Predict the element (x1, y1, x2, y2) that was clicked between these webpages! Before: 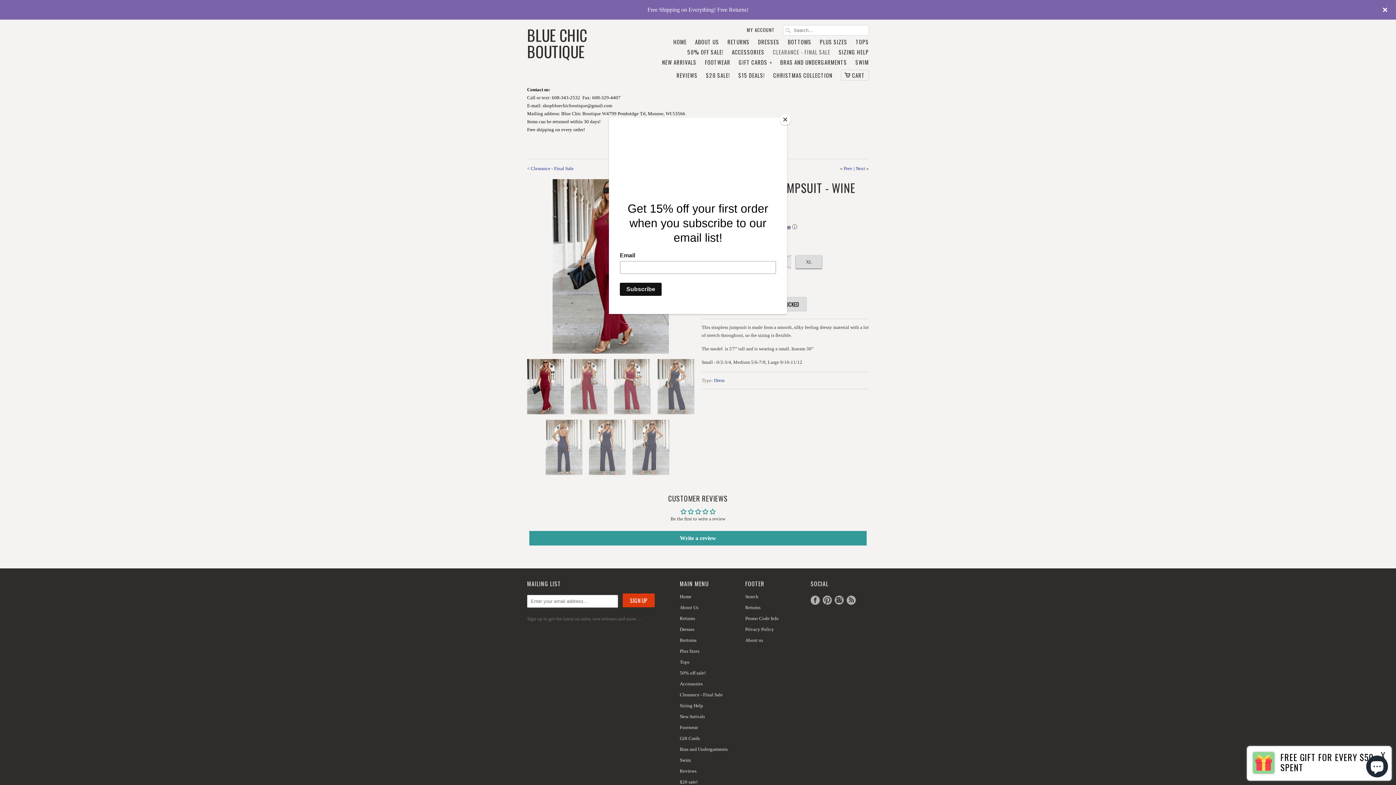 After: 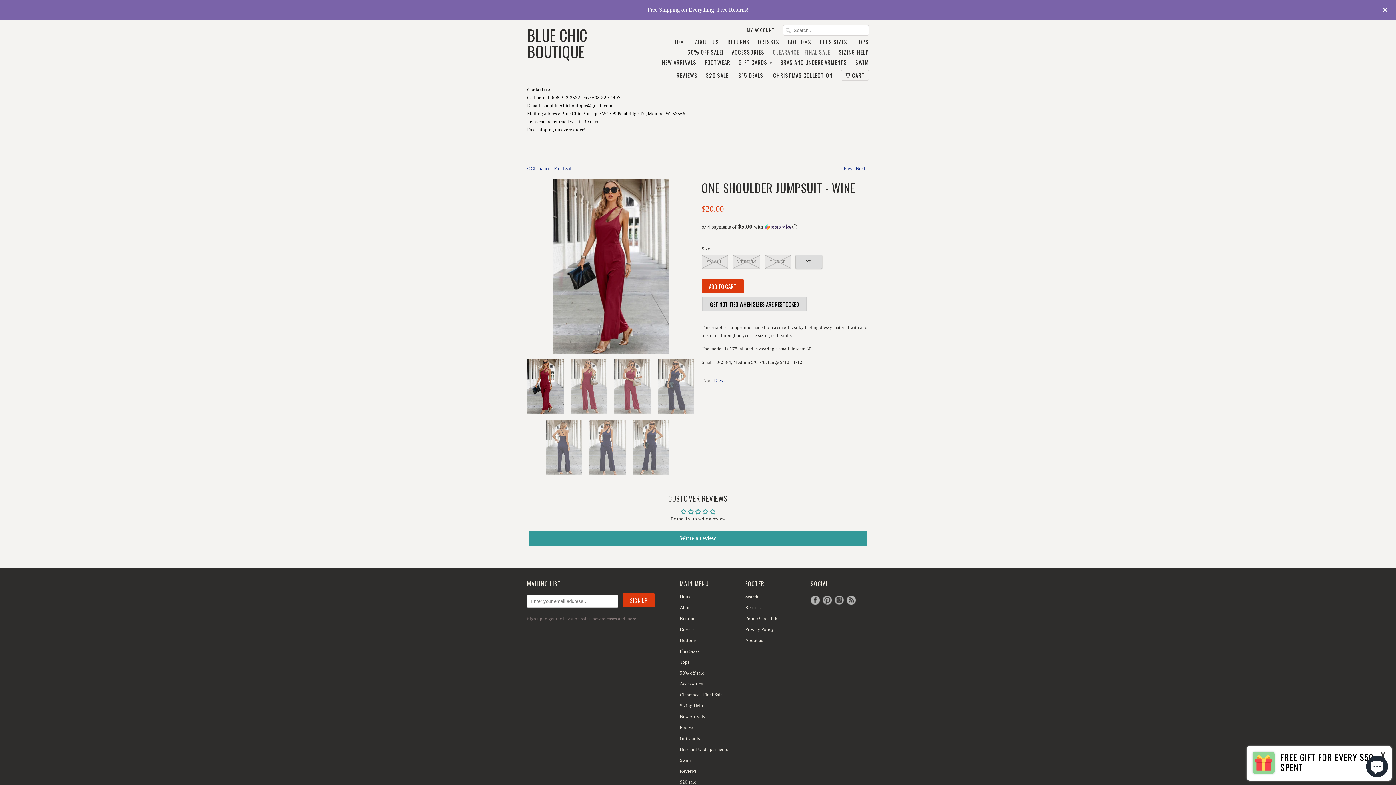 Action: label: Close bbox: (780, 114, 790, 125)